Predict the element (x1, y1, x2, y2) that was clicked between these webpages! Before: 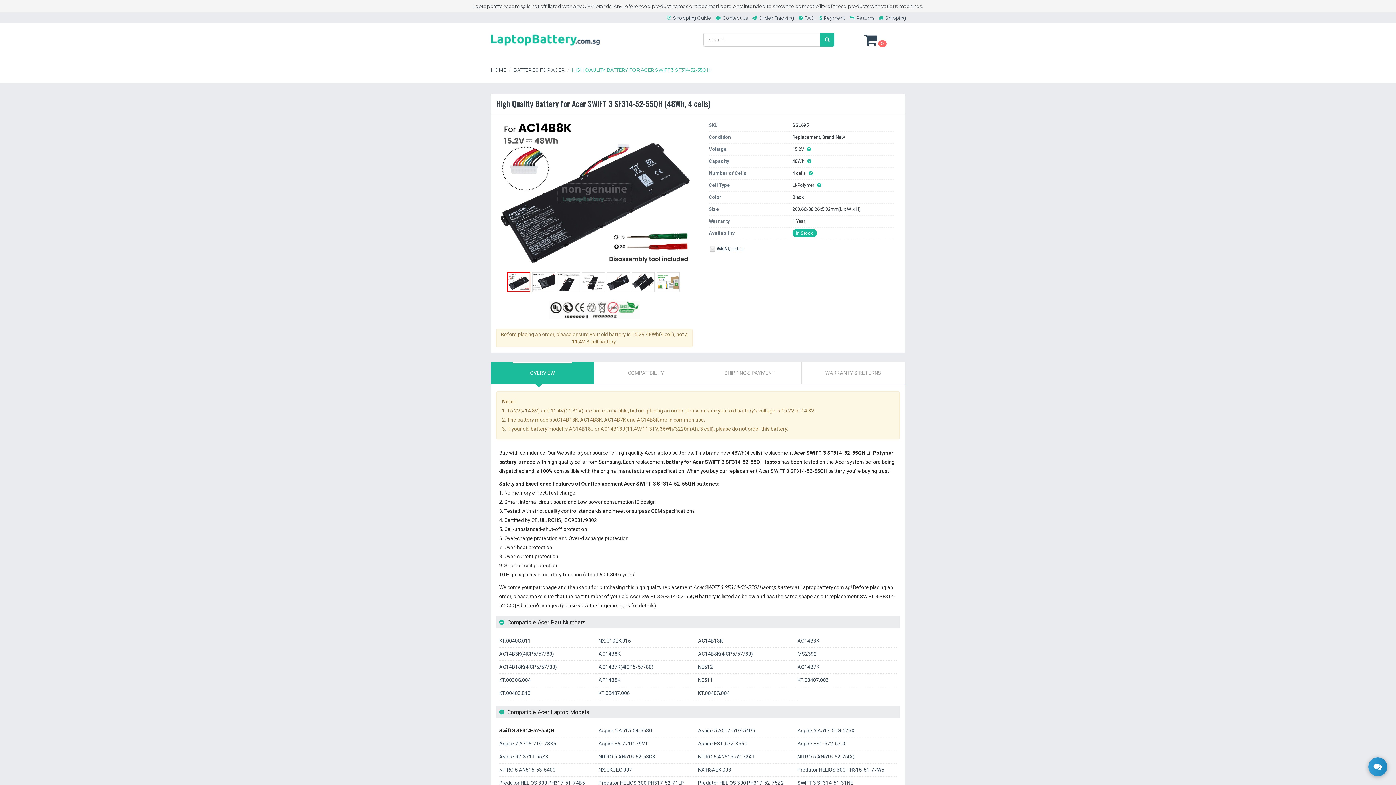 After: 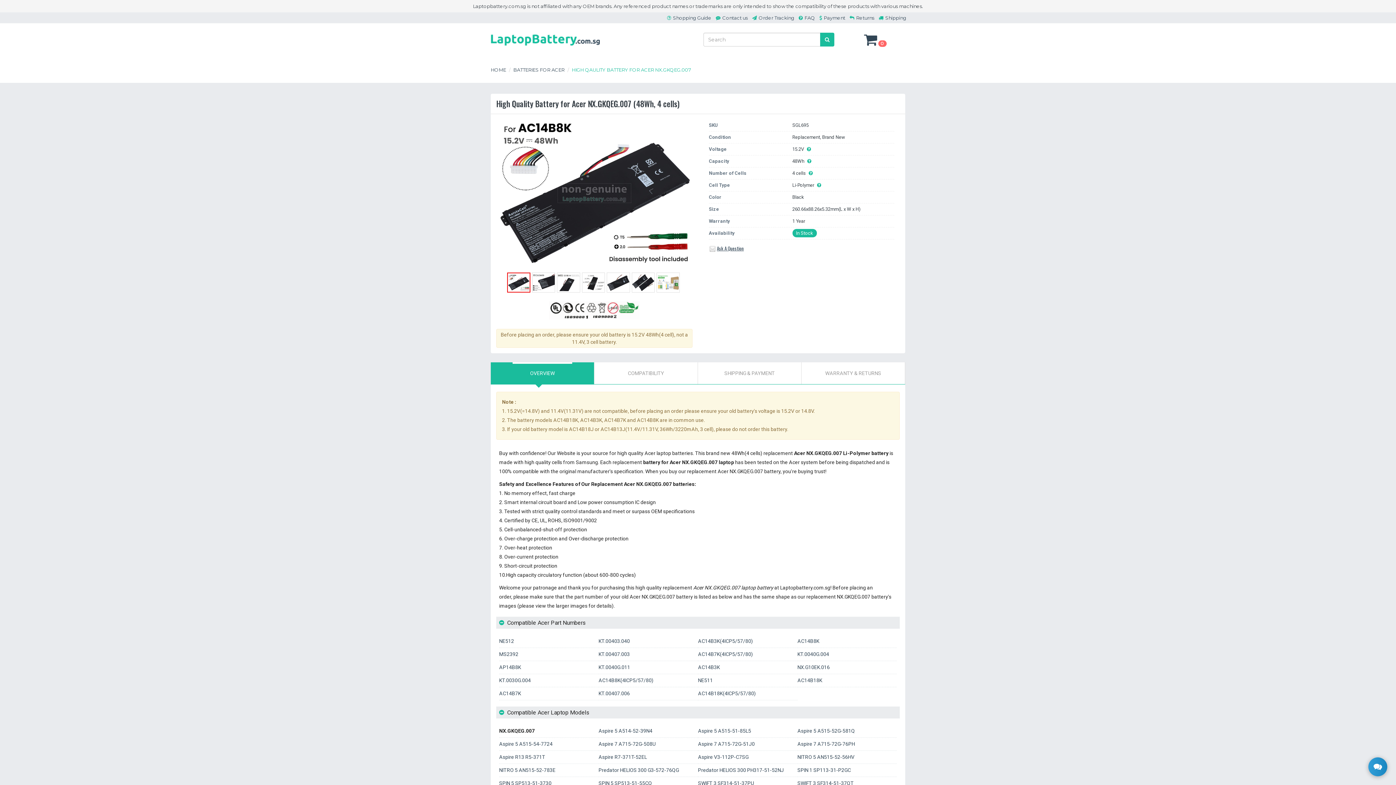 Action: bbox: (598, 767, 632, 773) label: NX.GKQEG.007